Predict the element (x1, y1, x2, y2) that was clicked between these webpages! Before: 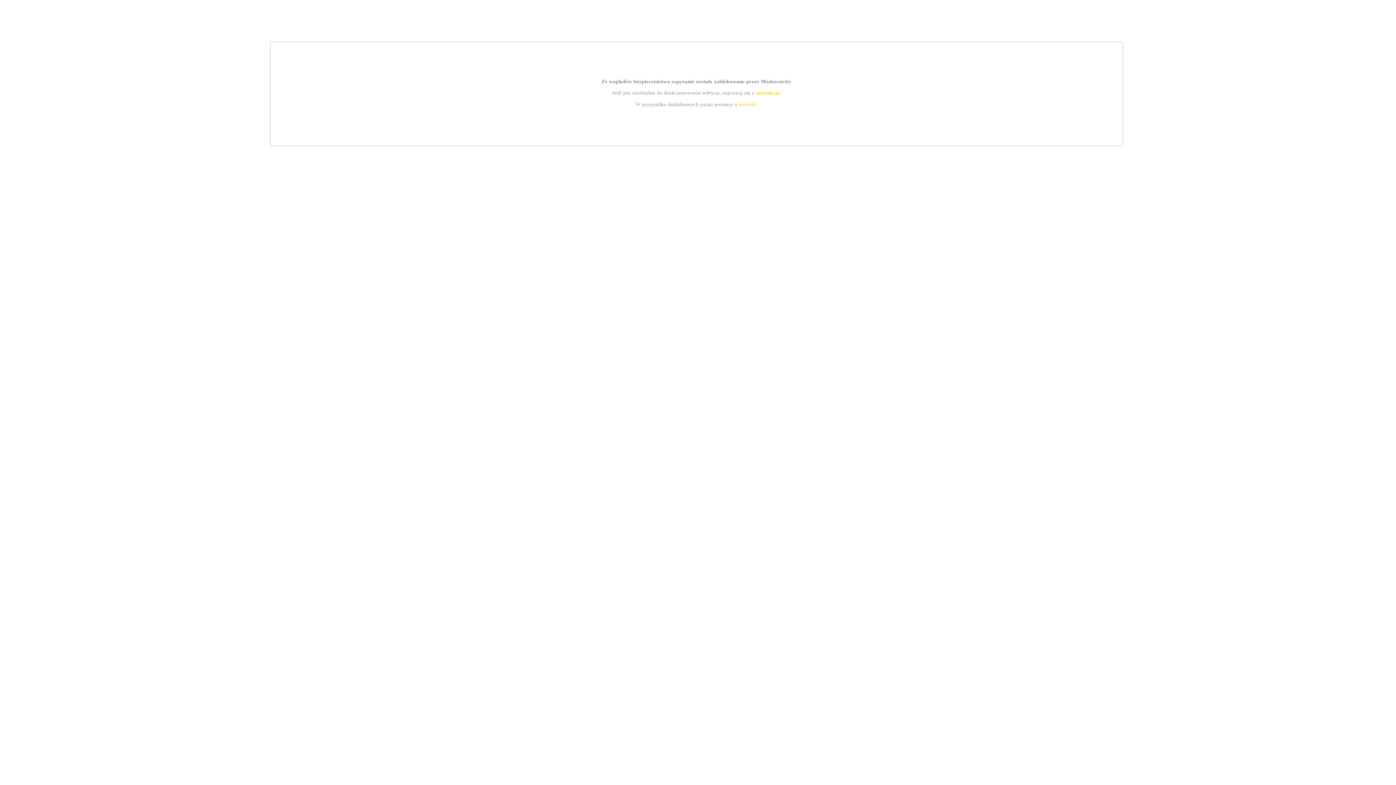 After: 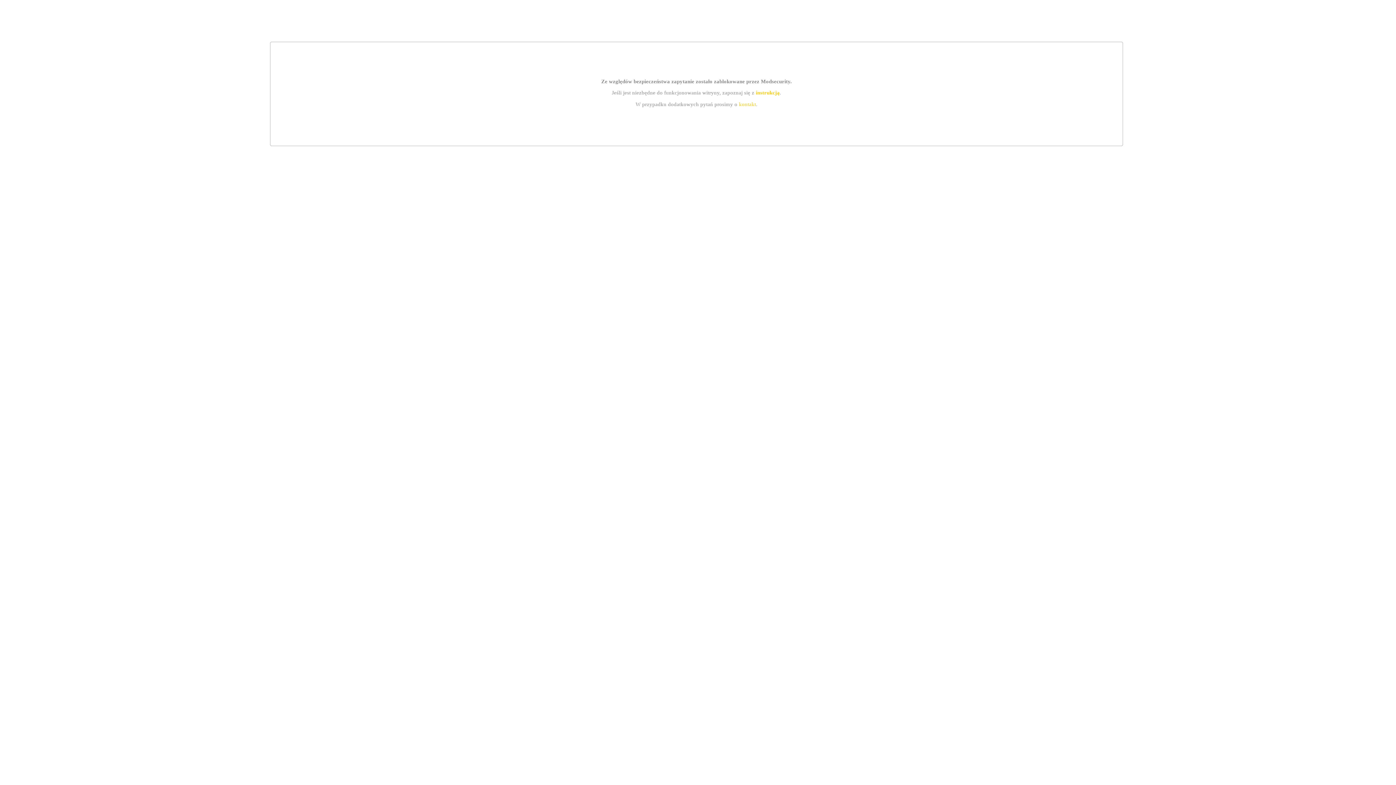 Action: bbox: (755, 89, 779, 95) label: instrukcją